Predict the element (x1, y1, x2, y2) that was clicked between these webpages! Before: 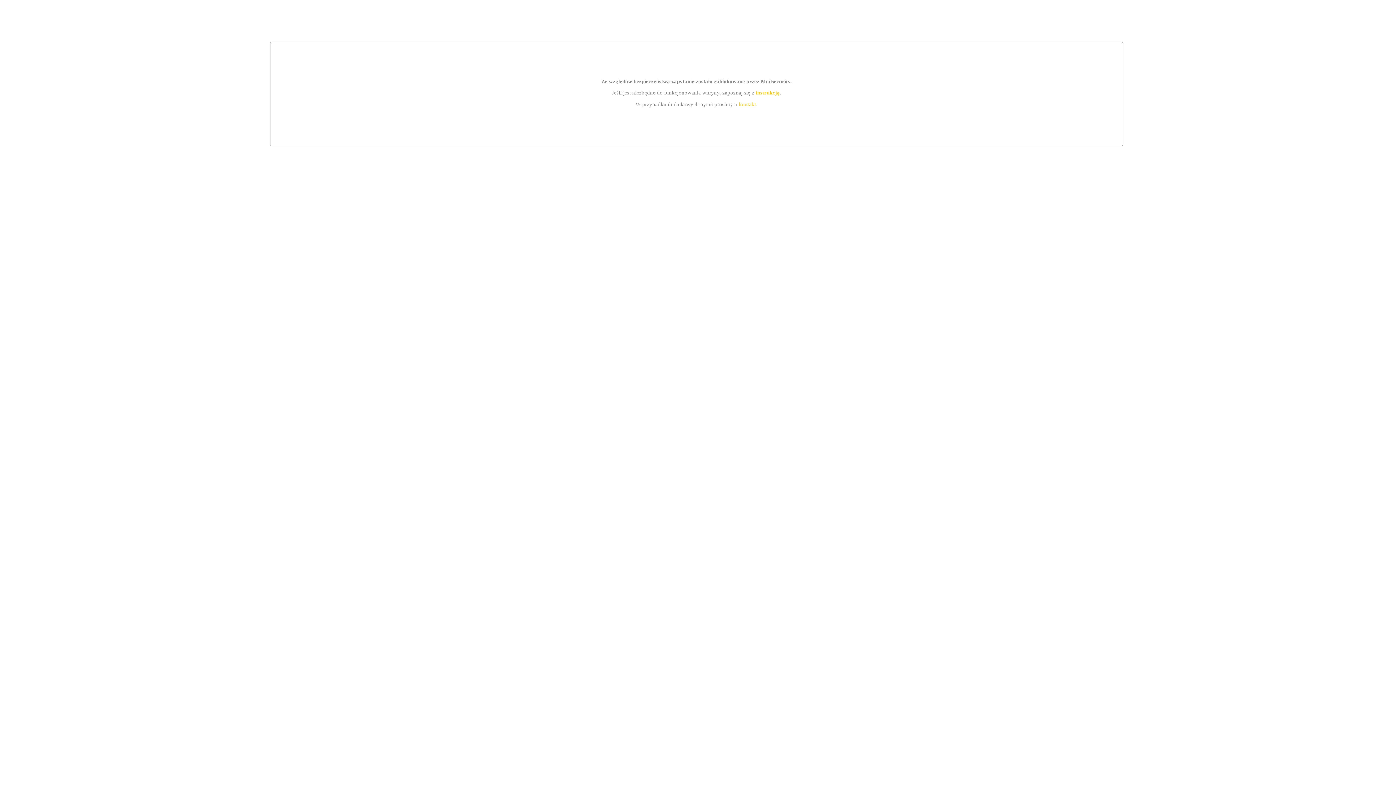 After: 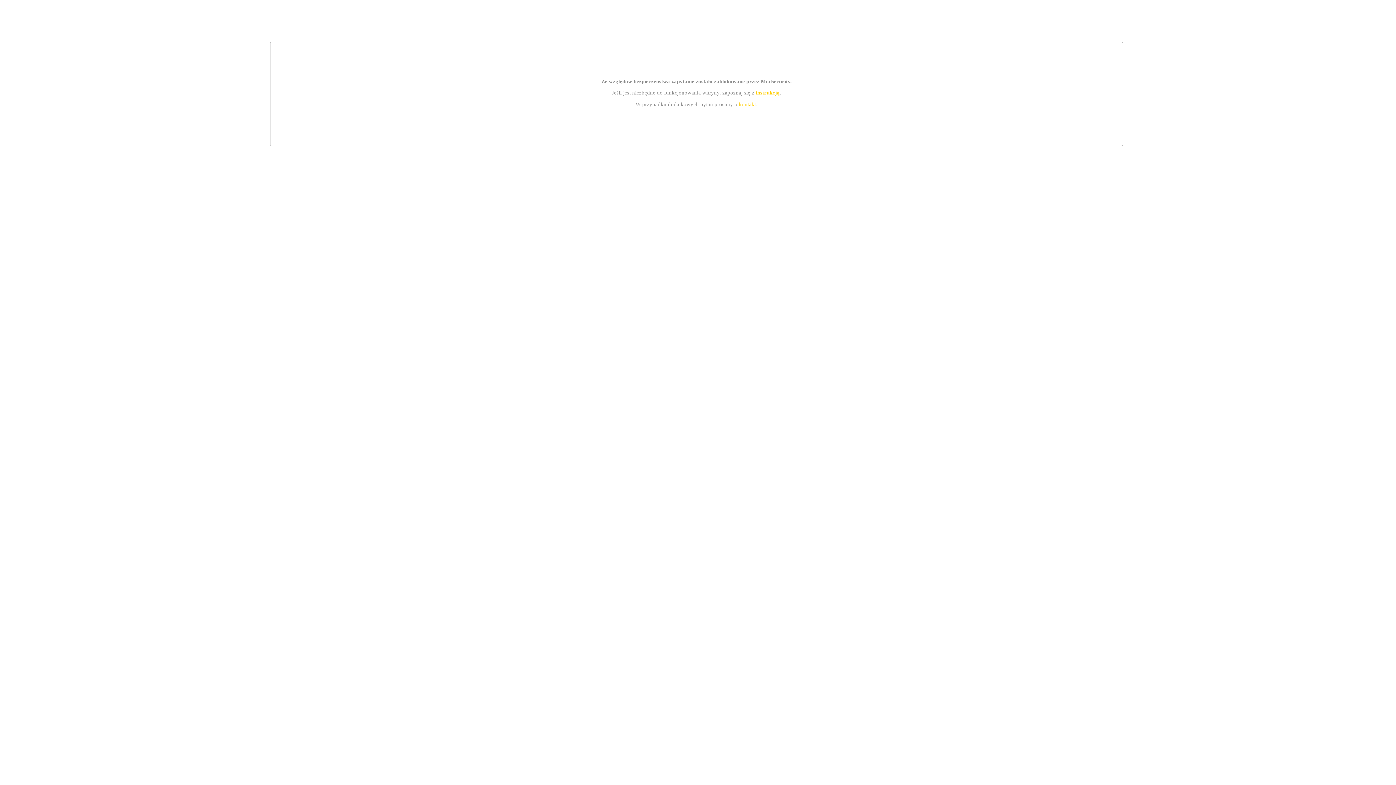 Action: bbox: (739, 101, 756, 107) label: kontakt